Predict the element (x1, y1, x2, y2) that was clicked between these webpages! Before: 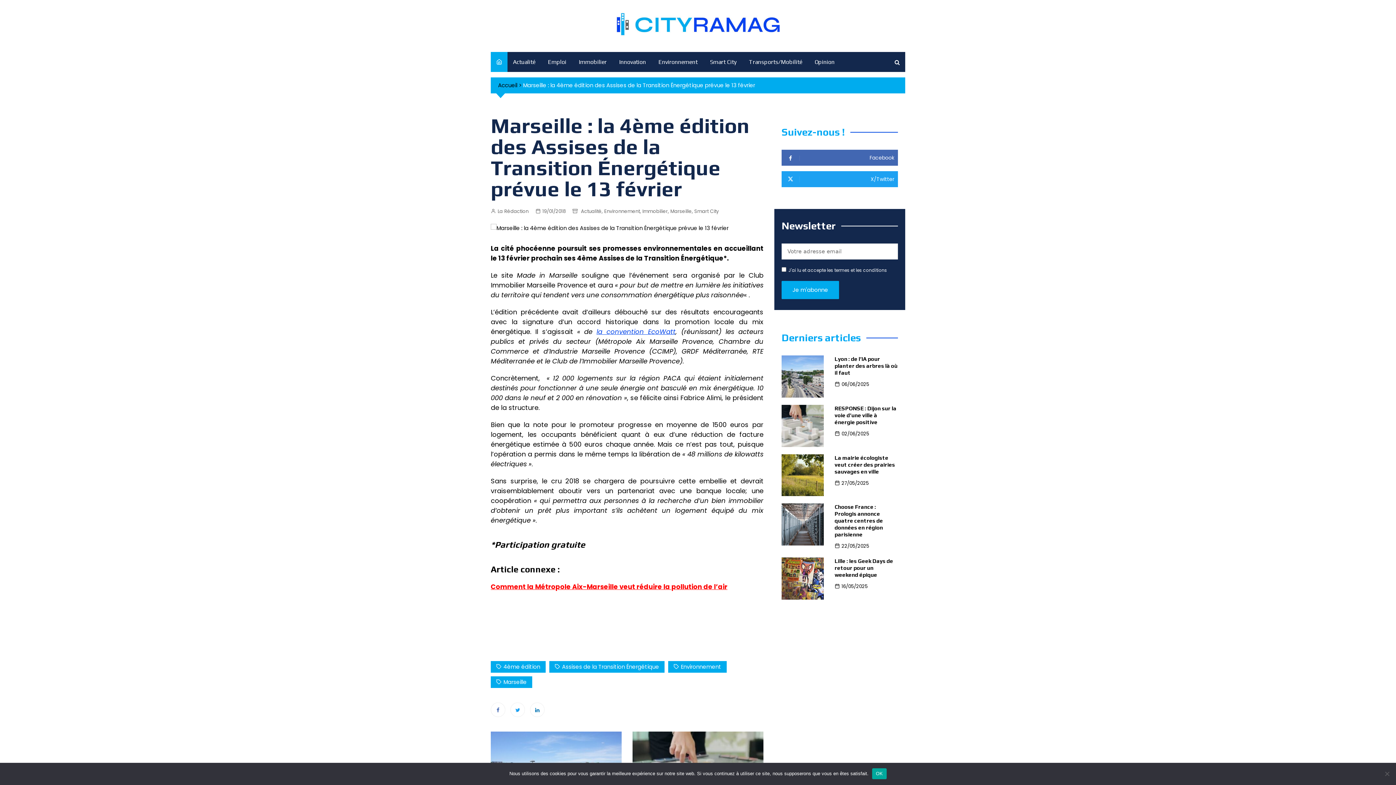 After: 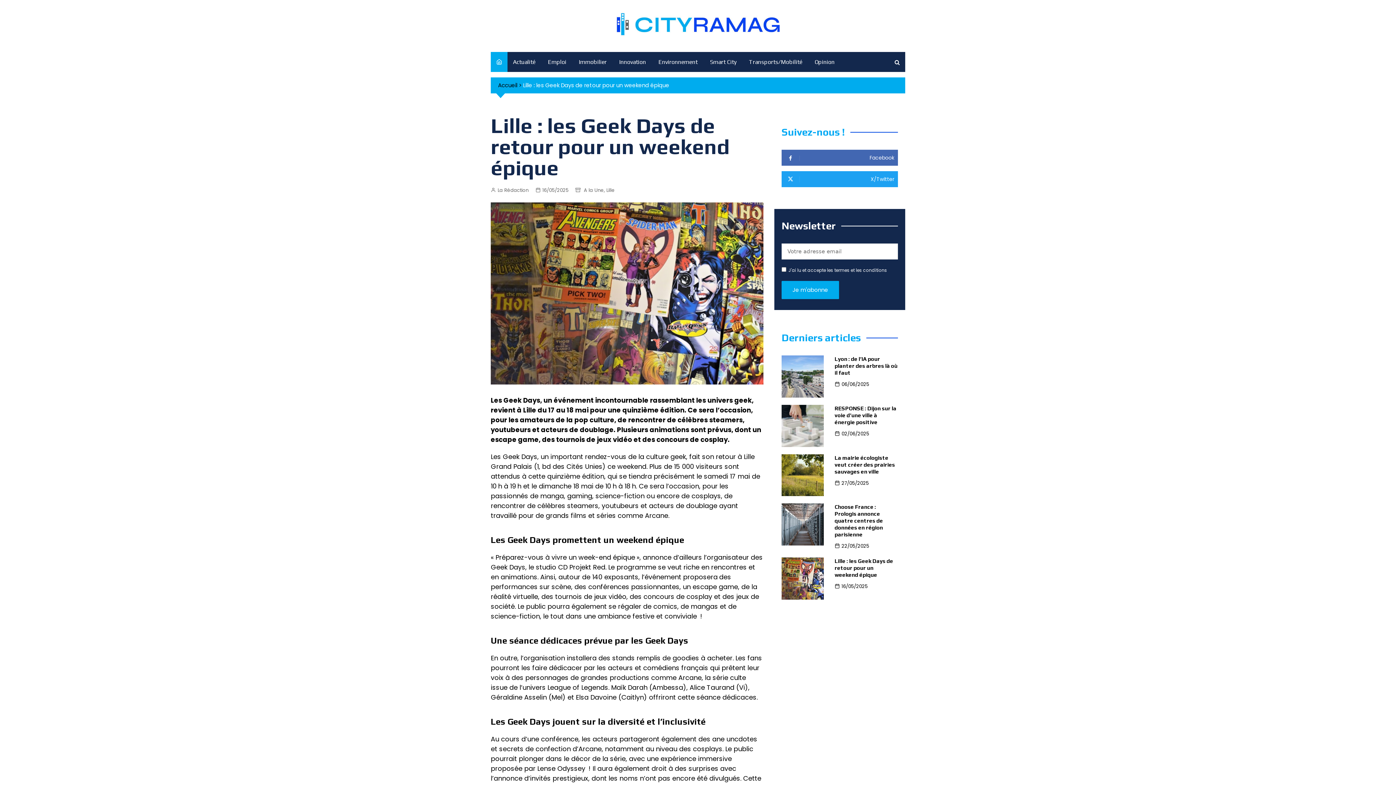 Action: bbox: (781, 574, 823, 582)